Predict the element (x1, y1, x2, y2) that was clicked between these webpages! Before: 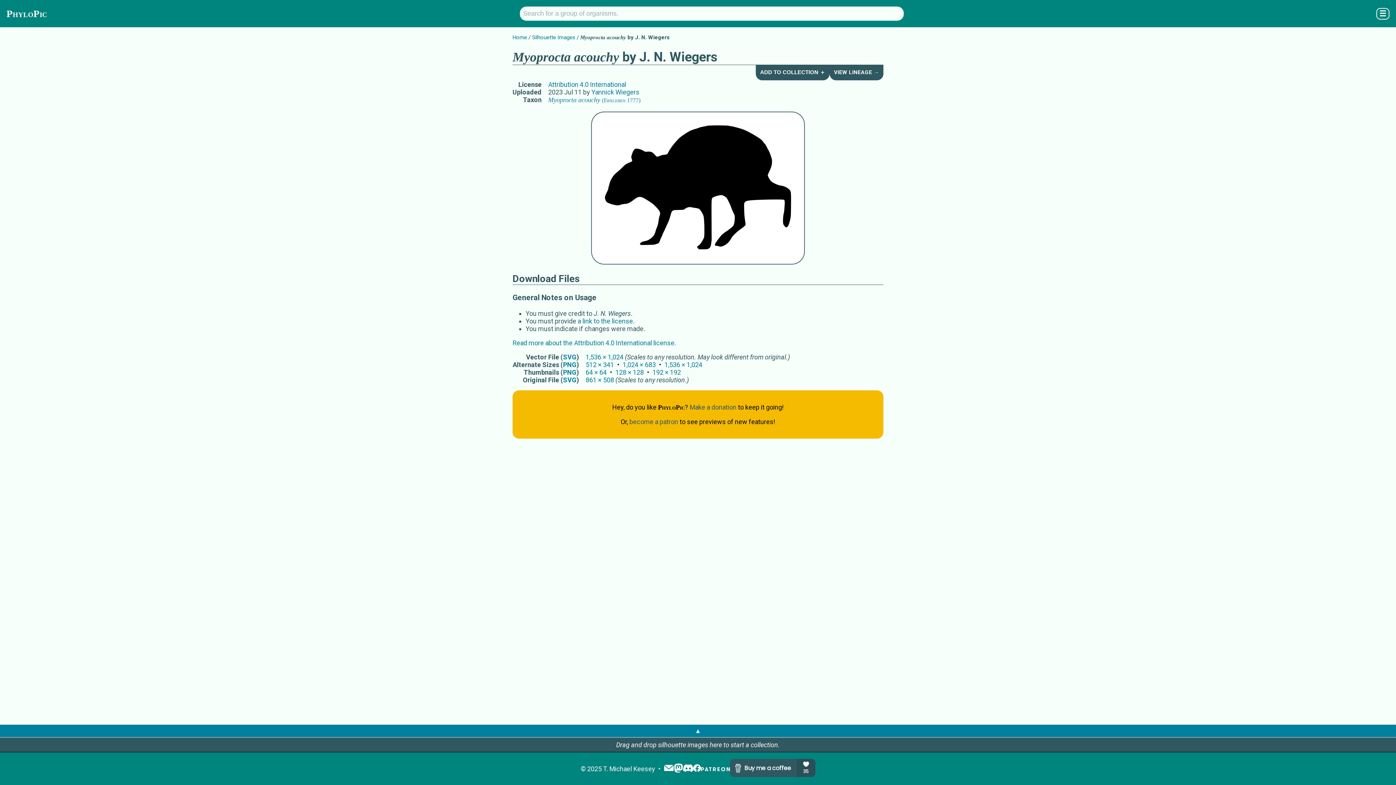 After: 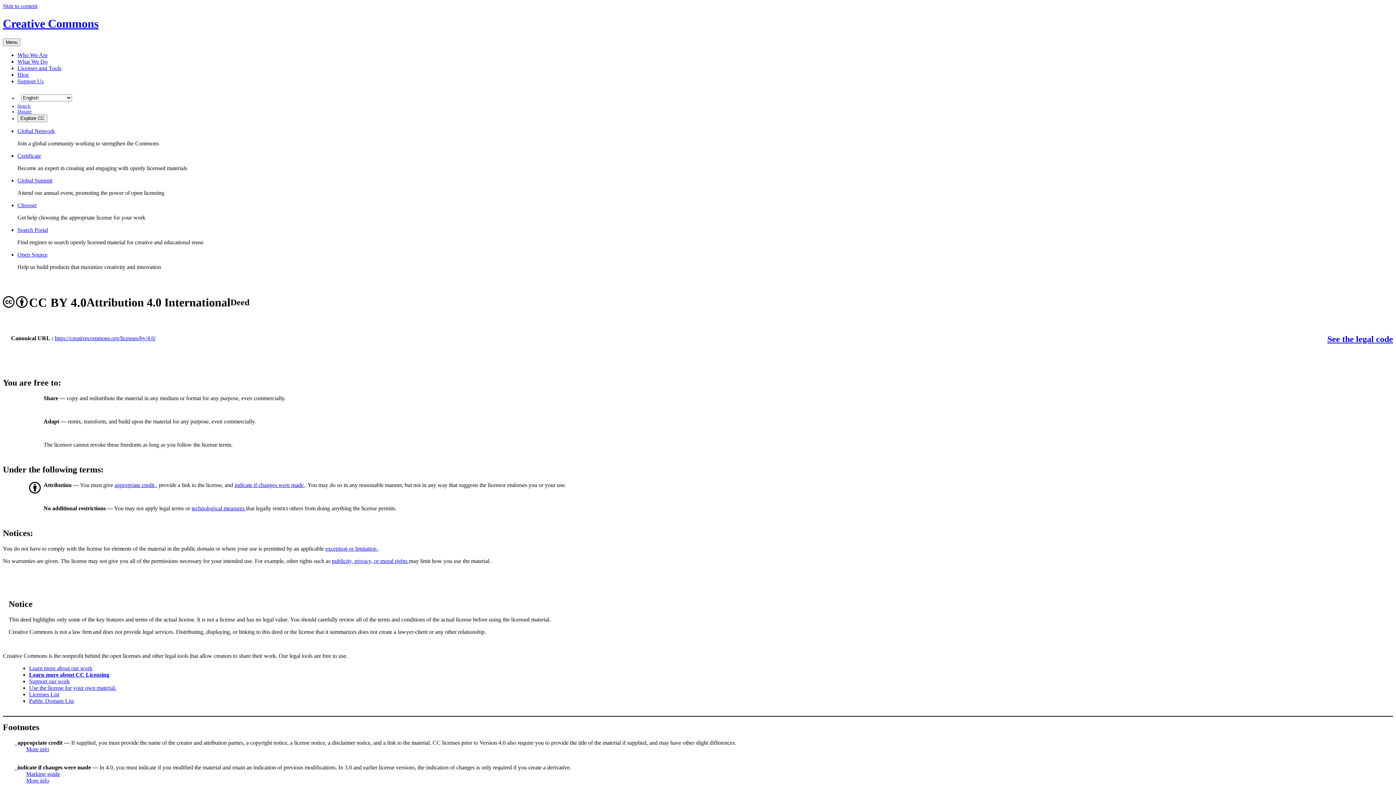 Action: bbox: (548, 80, 626, 88) label: Attribution 4.0 International